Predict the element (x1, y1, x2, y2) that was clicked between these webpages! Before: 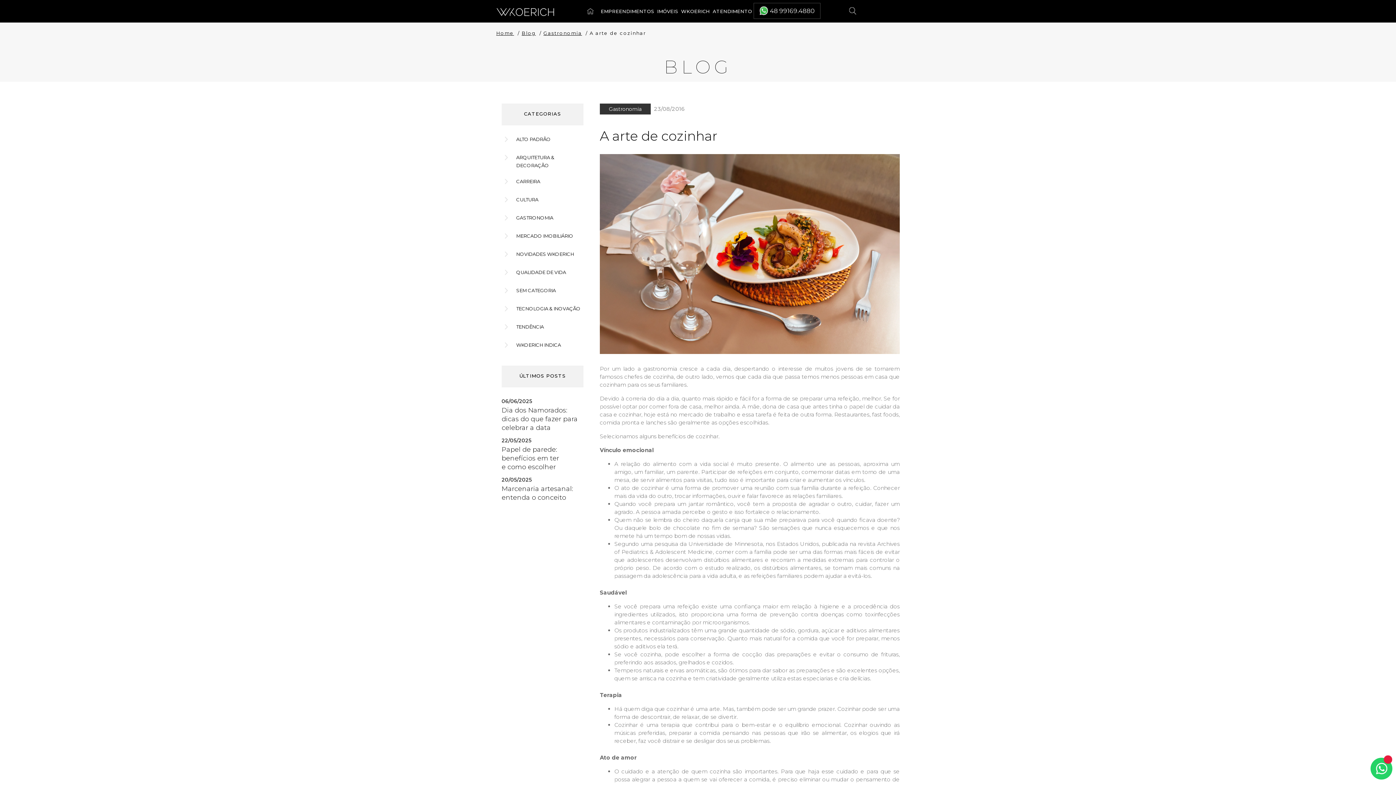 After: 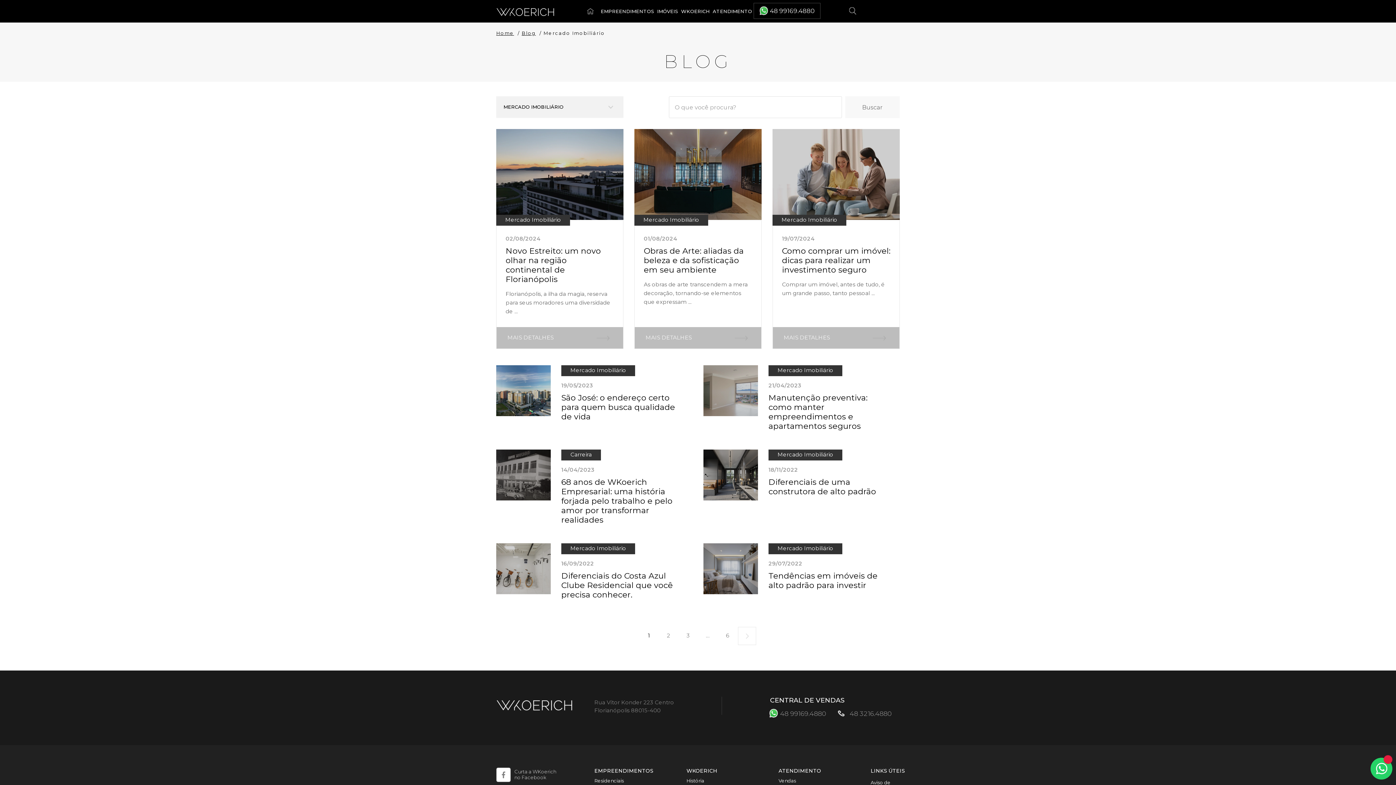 Action: label: MERCADO IMOBILIÁRIO bbox: (501, 227, 583, 245)